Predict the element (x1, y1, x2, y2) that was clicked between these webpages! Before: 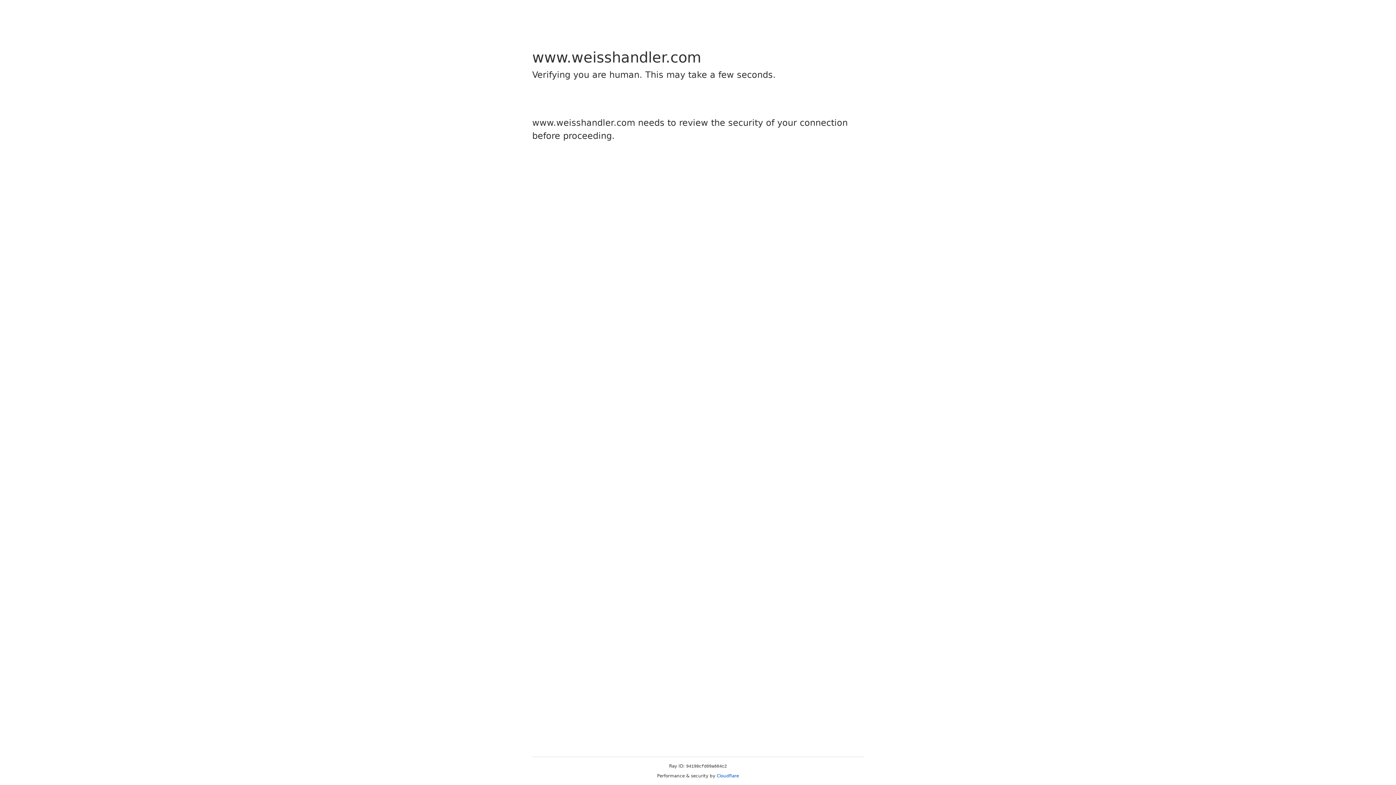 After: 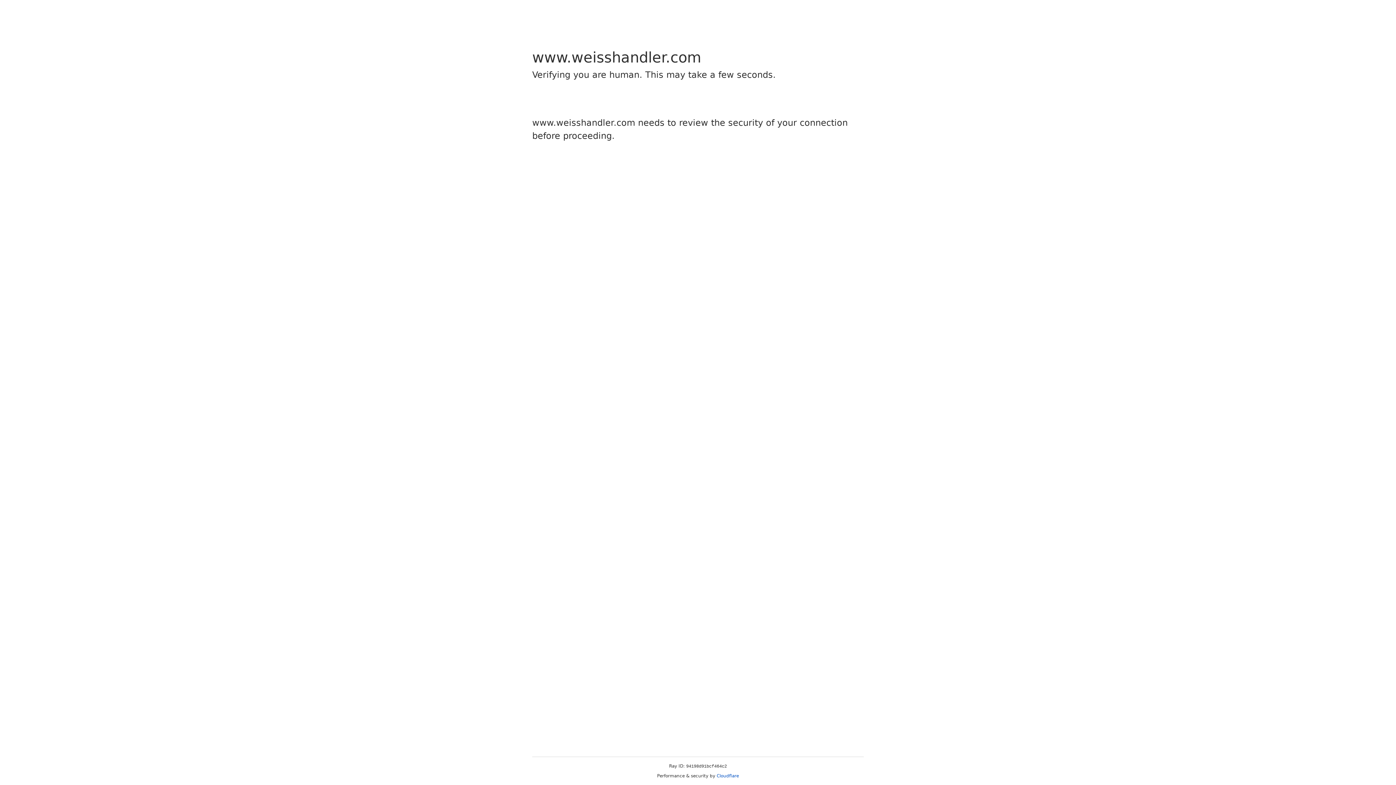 Action: label: Cloudflare bbox: (716, 773, 739, 778)